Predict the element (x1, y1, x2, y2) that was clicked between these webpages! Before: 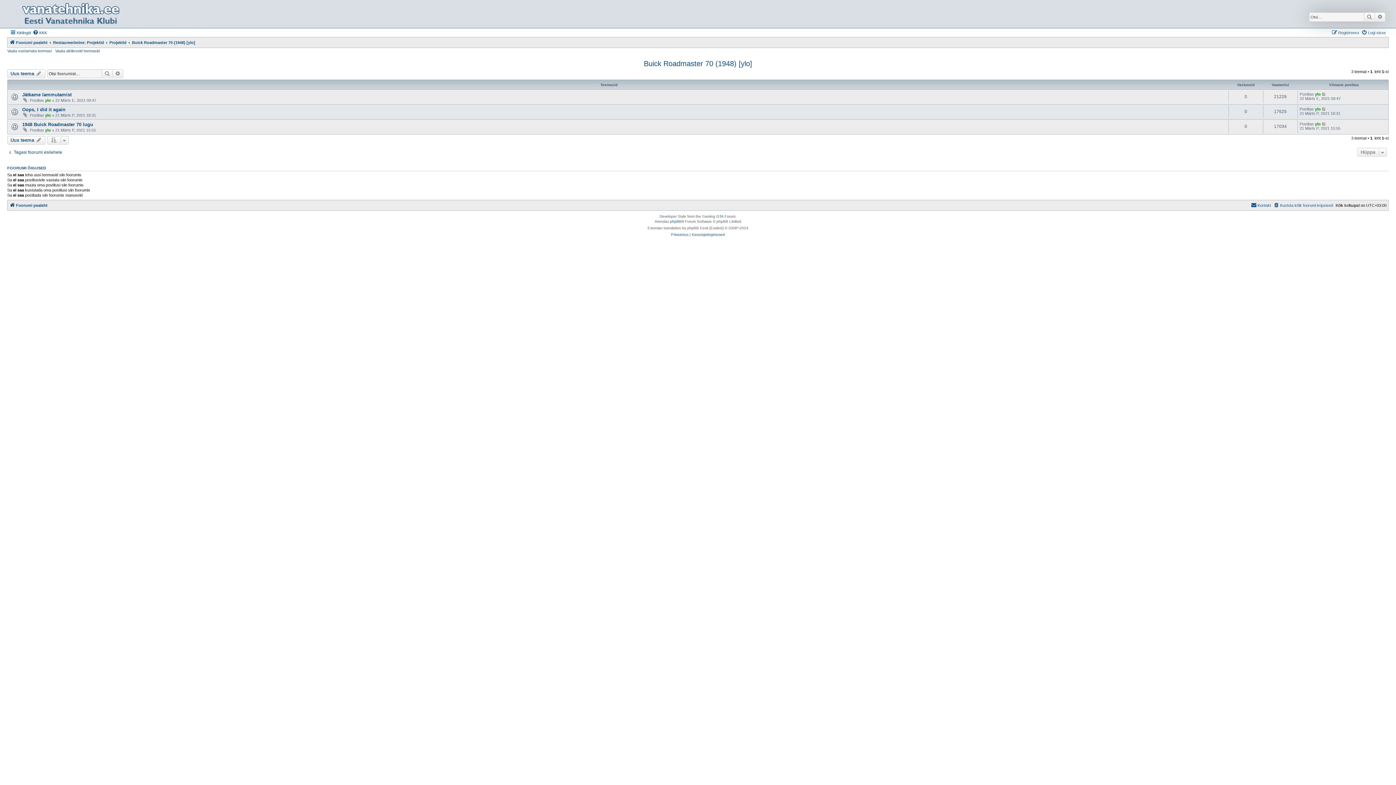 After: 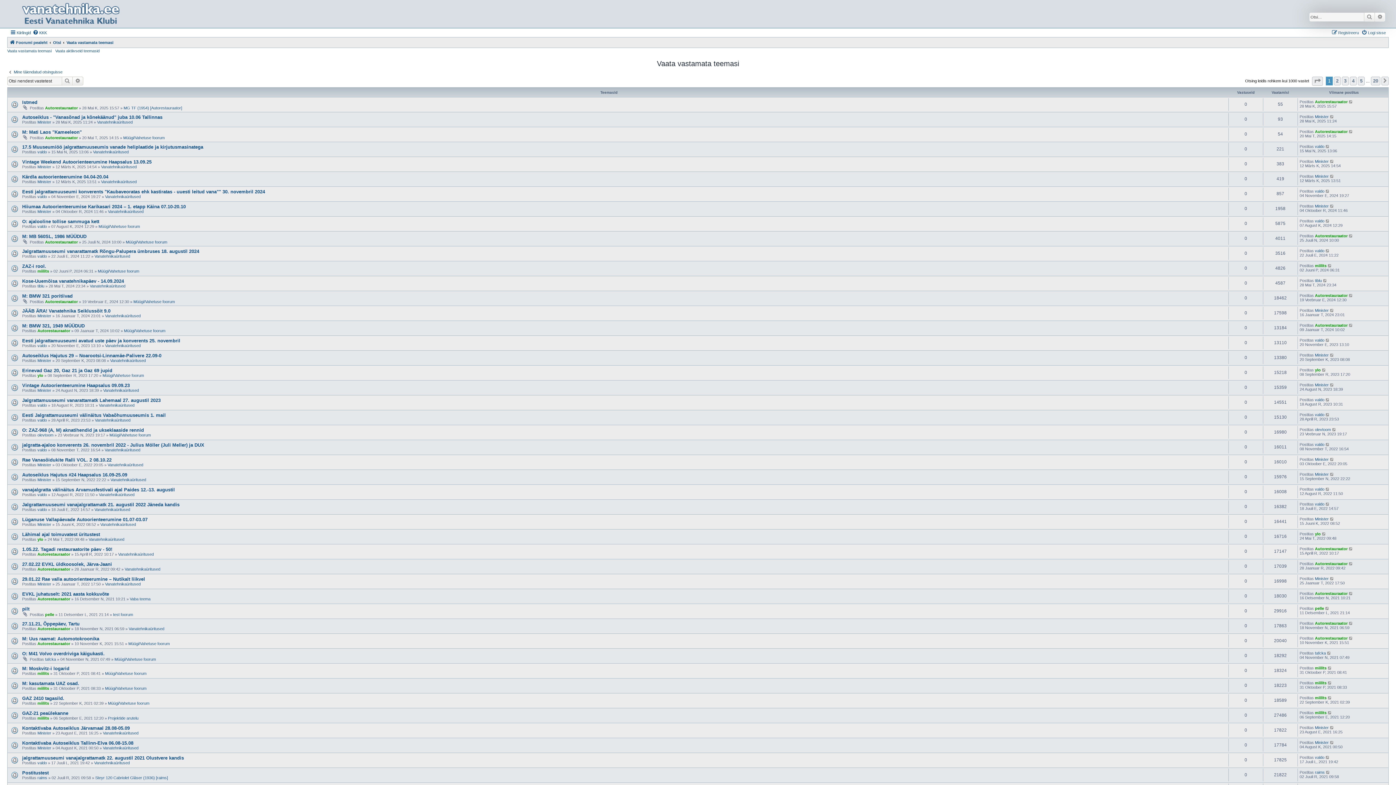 Action: bbox: (7, 48, 51, 53) label: Vaata vastamata teemasi